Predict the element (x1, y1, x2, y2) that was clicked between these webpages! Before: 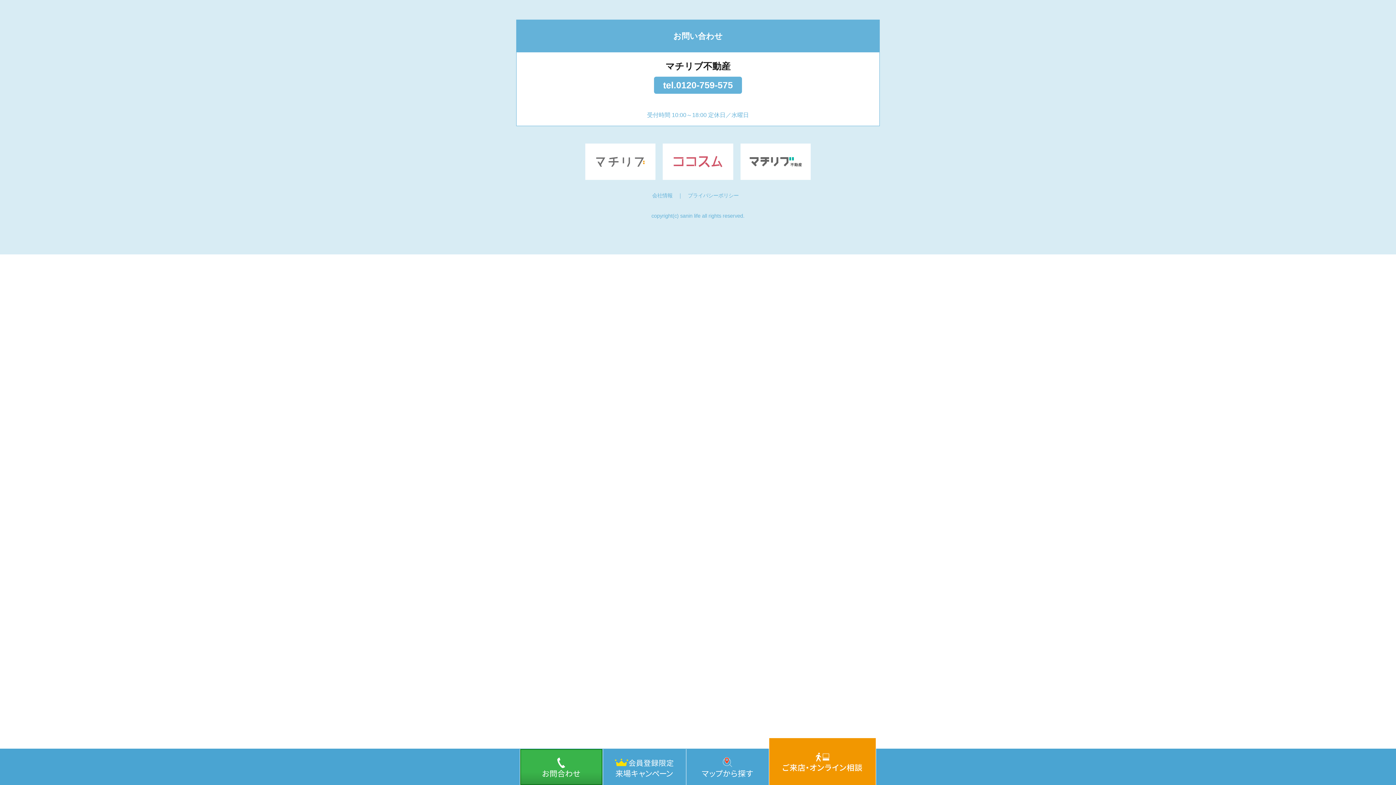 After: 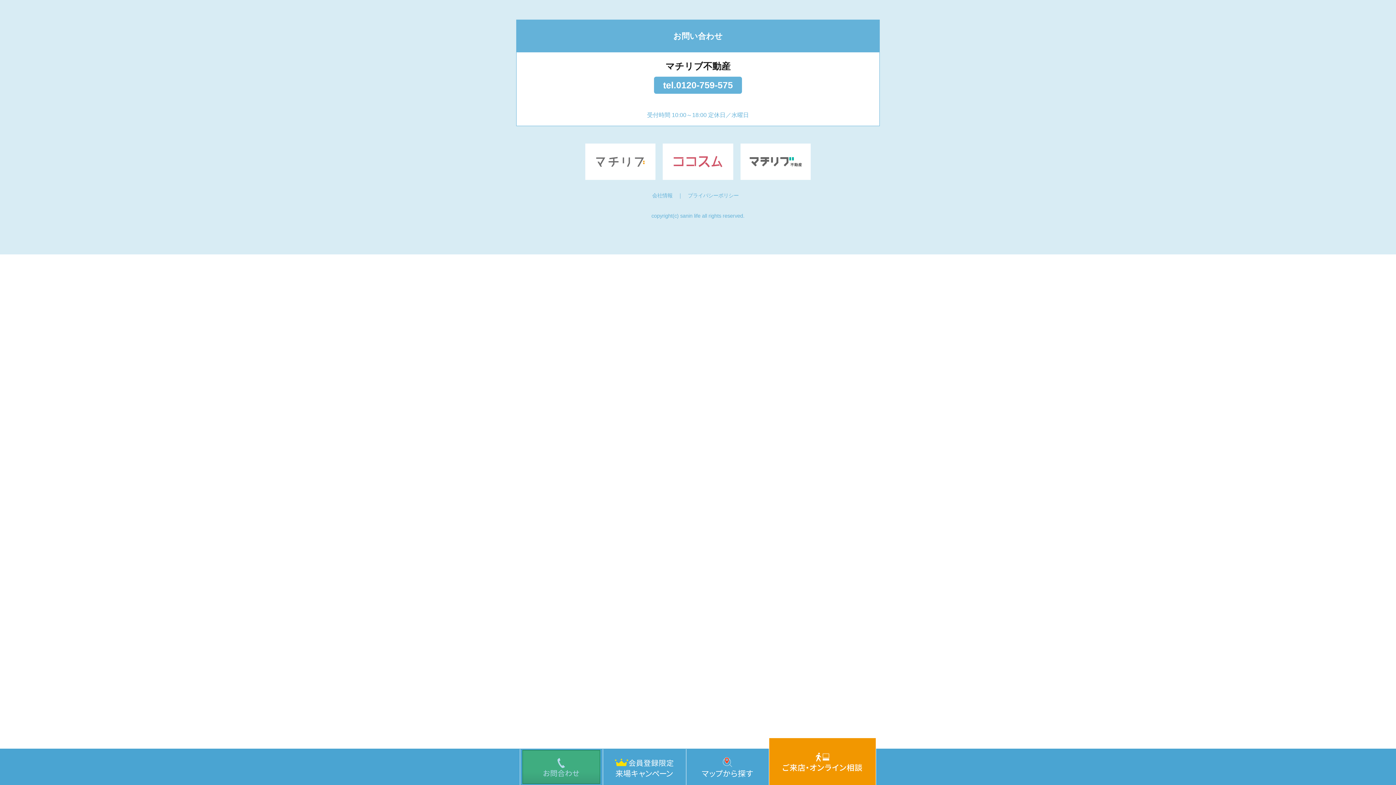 Action: bbox: (519, 749, 602, 785)